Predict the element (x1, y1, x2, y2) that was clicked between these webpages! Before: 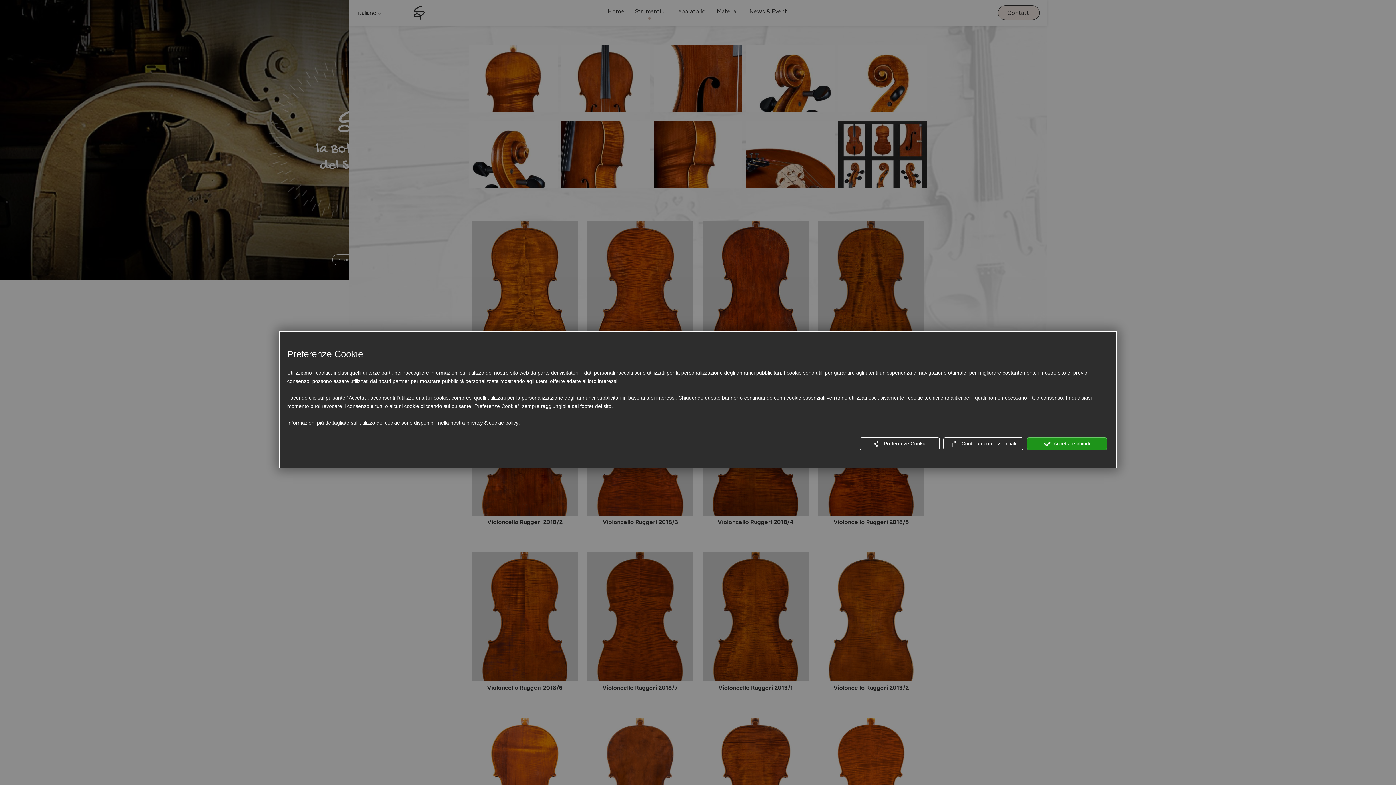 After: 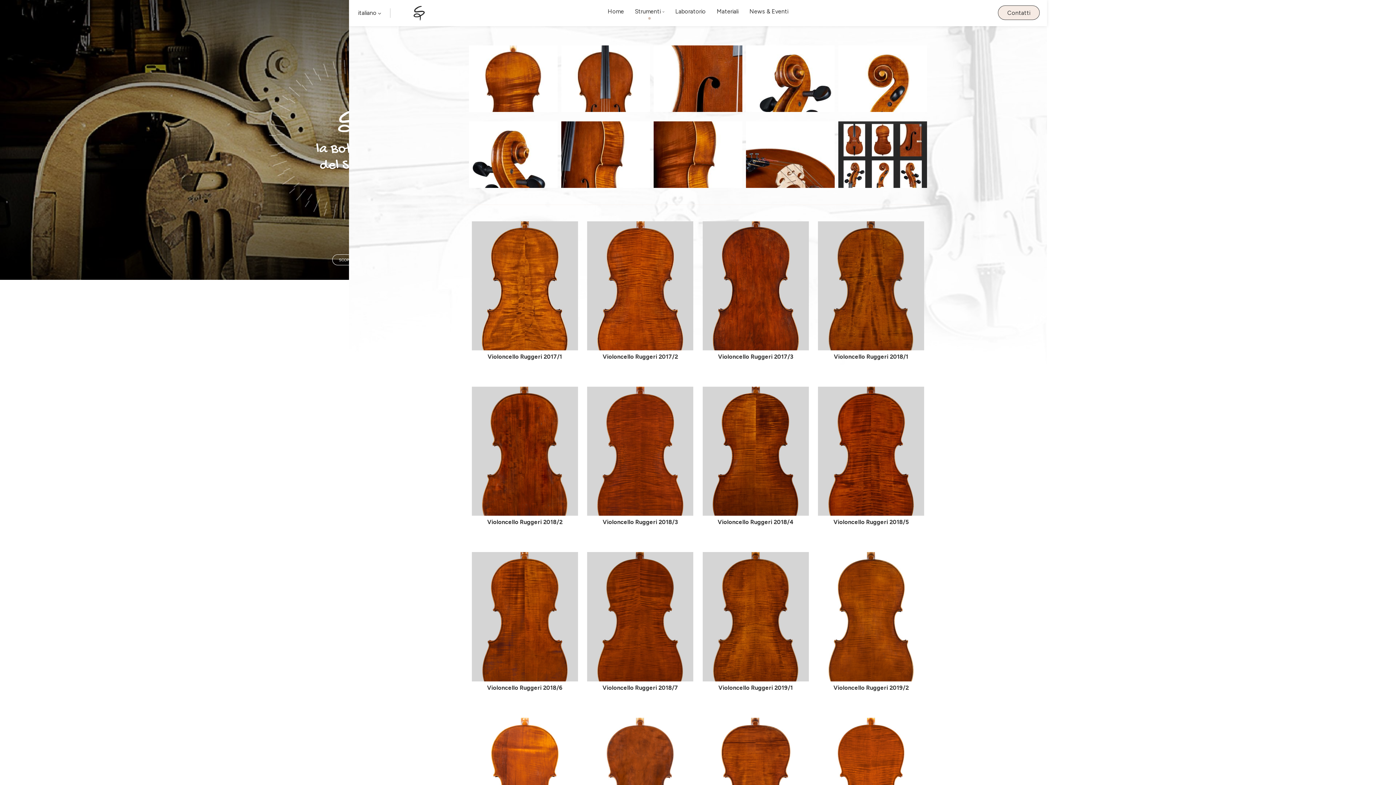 Action: label:  Accetta e chiudi bbox: (1027, 437, 1107, 450)